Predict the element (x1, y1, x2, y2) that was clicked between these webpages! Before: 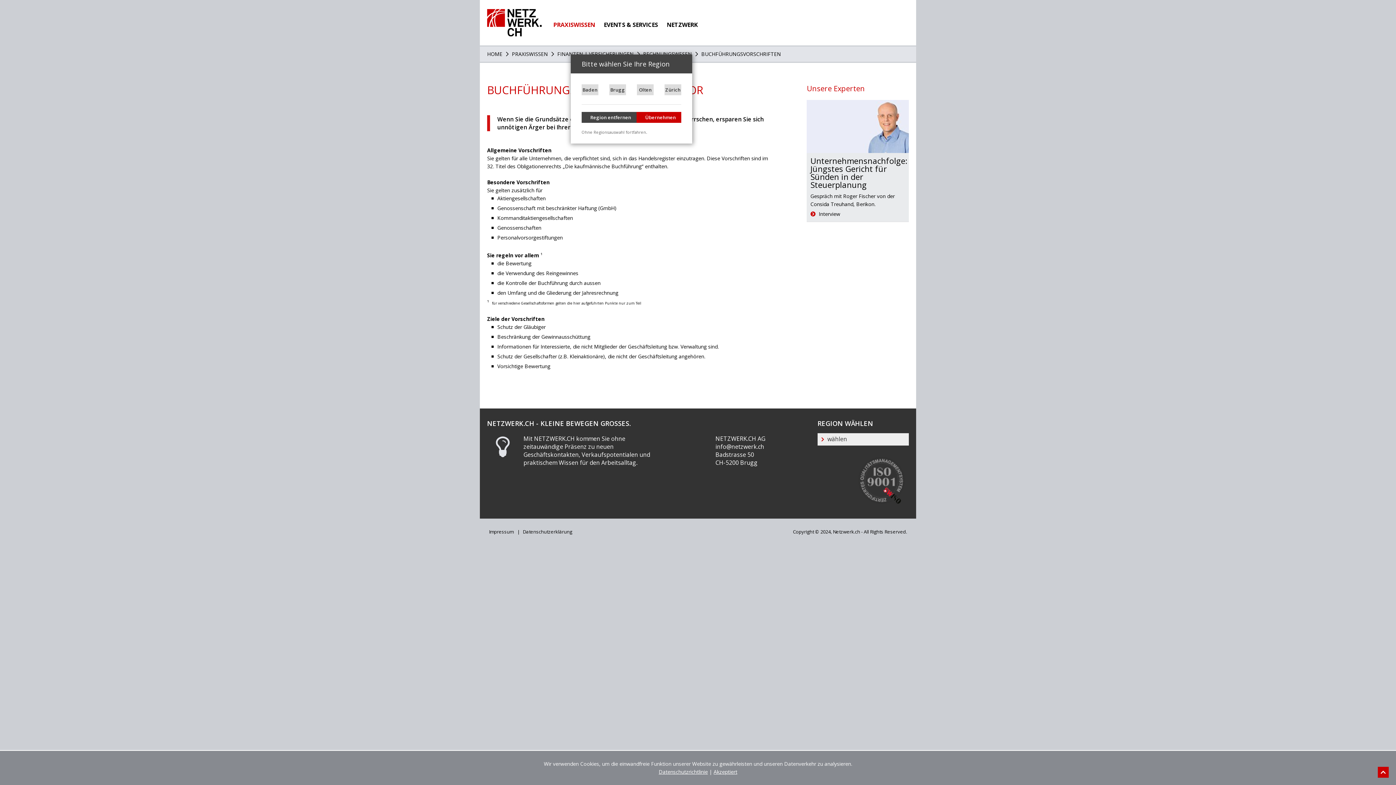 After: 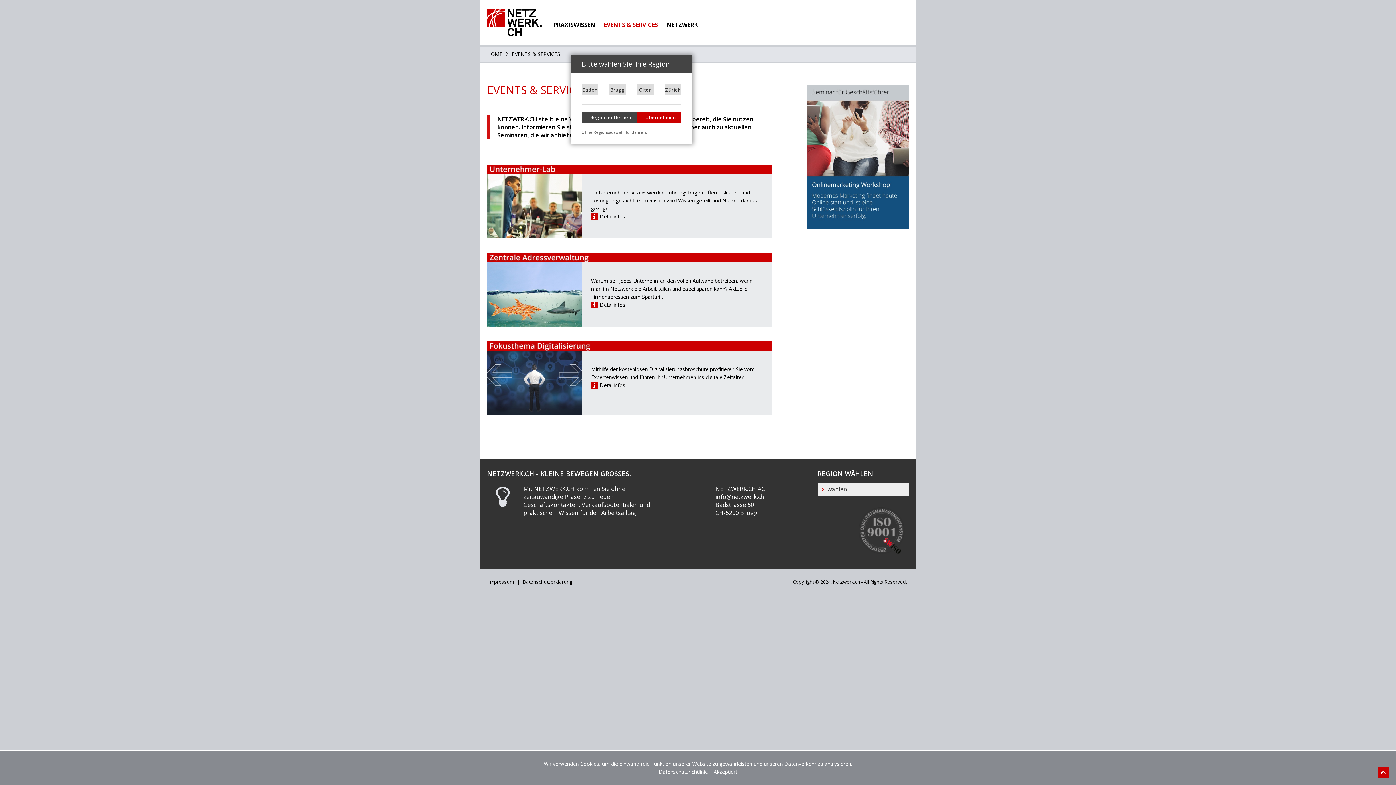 Action: bbox: (599, 20, 662, 28) label: EVENTS & SERVICES